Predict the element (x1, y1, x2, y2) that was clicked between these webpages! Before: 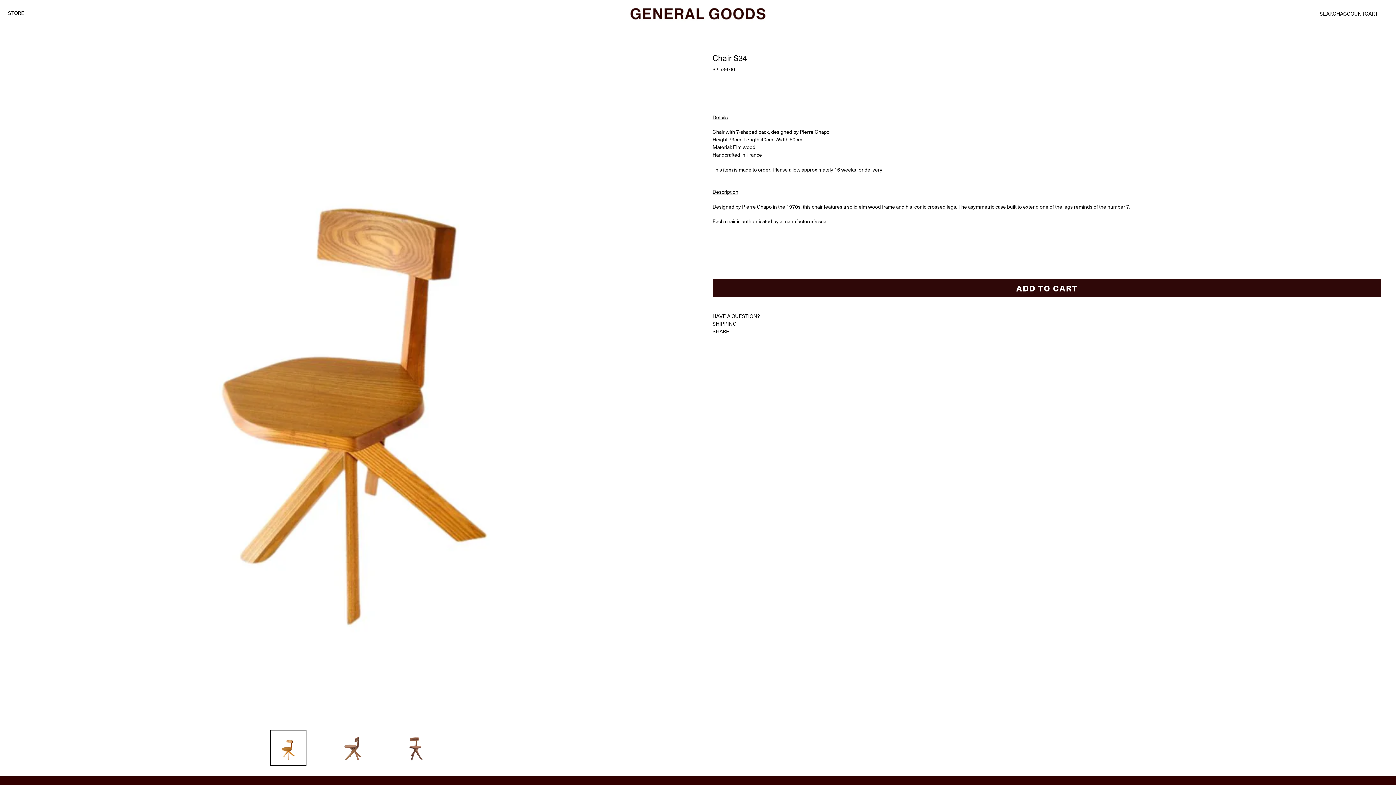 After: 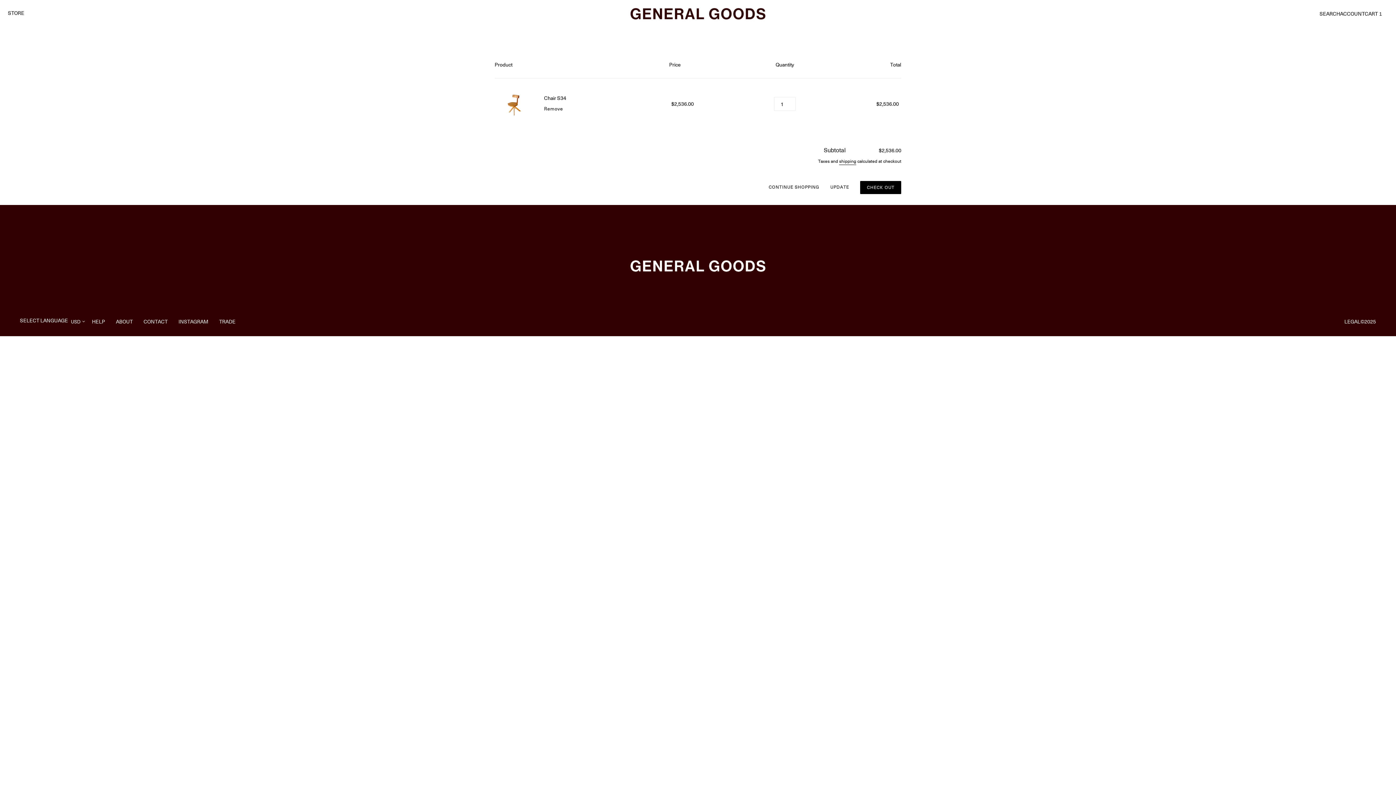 Action: bbox: (712, 278, 1381, 297) label: ADD TO CART